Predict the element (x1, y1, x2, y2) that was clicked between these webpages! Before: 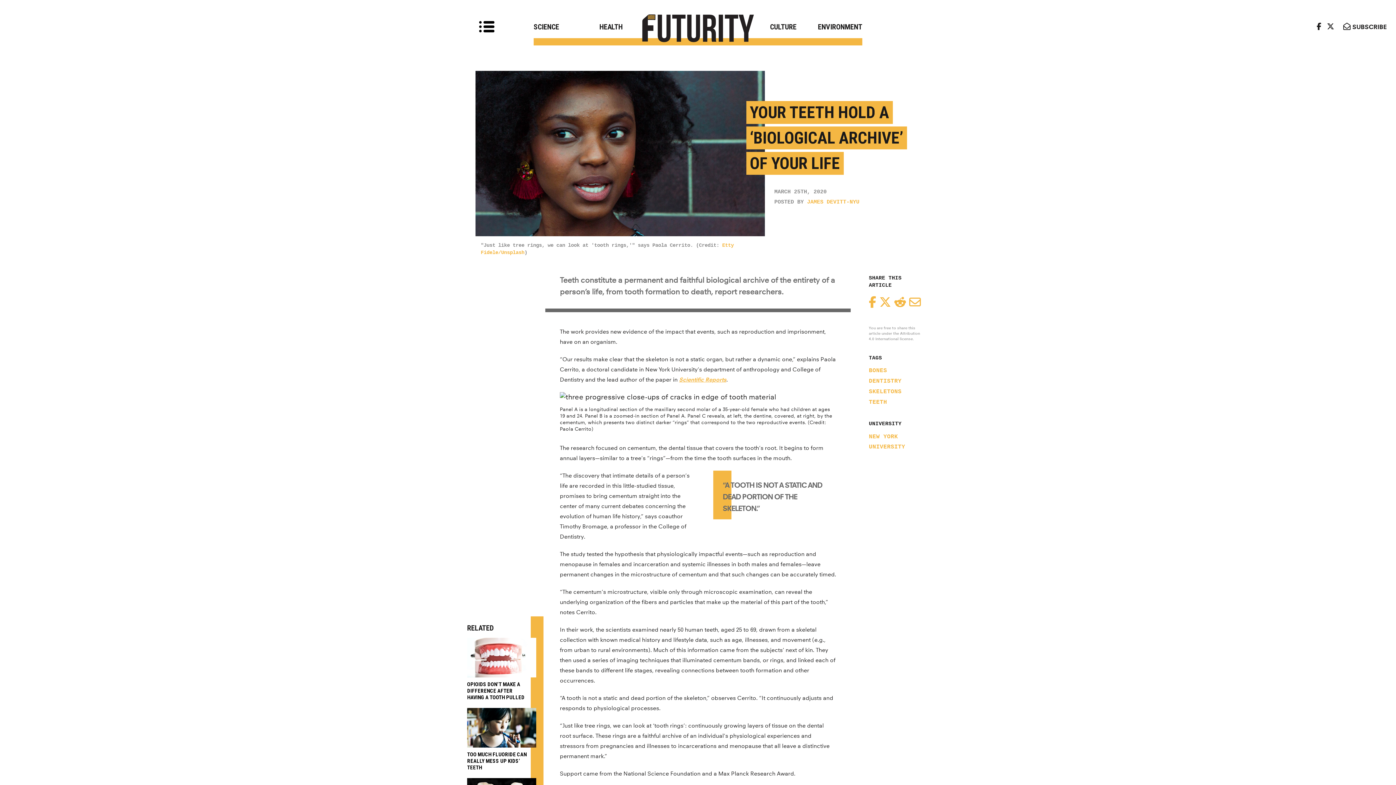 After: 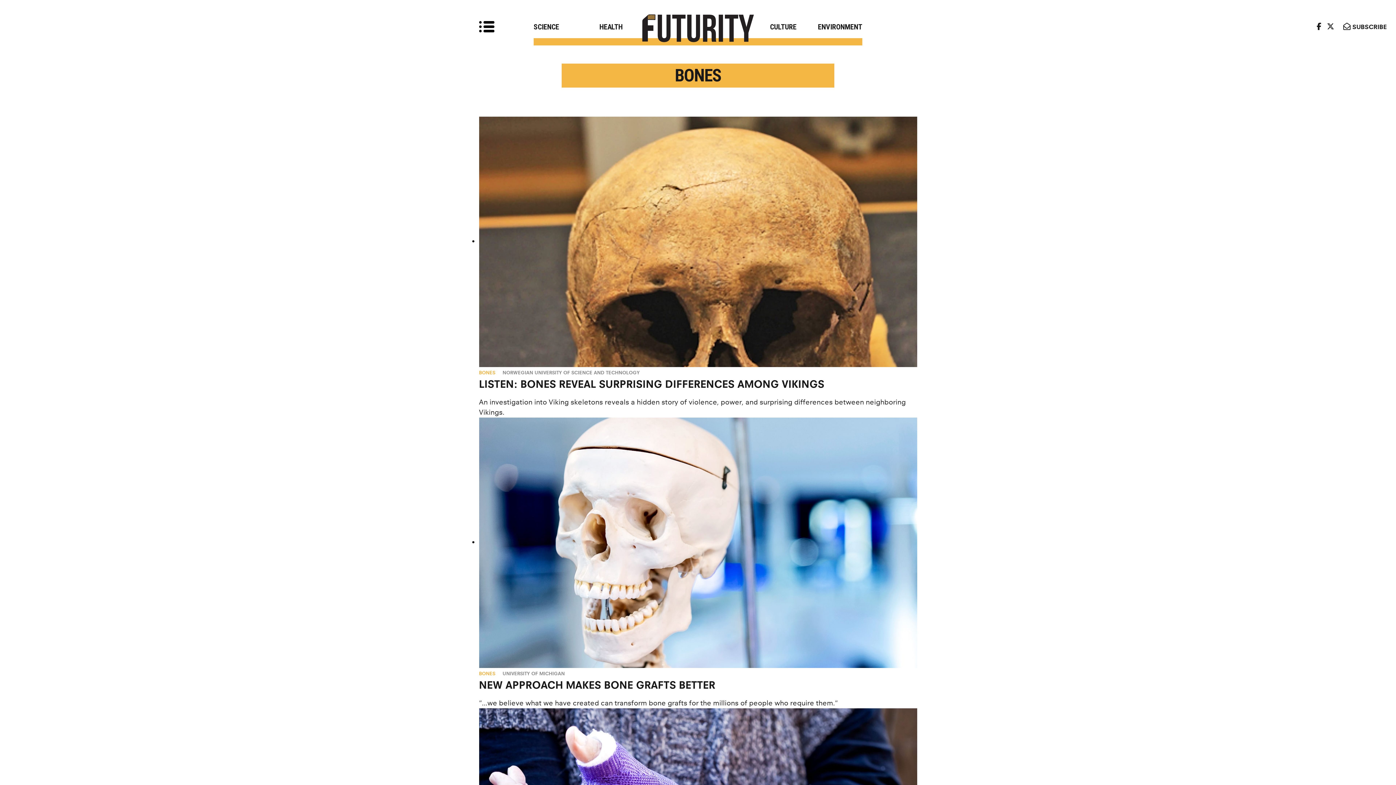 Action: bbox: (869, 367, 887, 374) label: BONES